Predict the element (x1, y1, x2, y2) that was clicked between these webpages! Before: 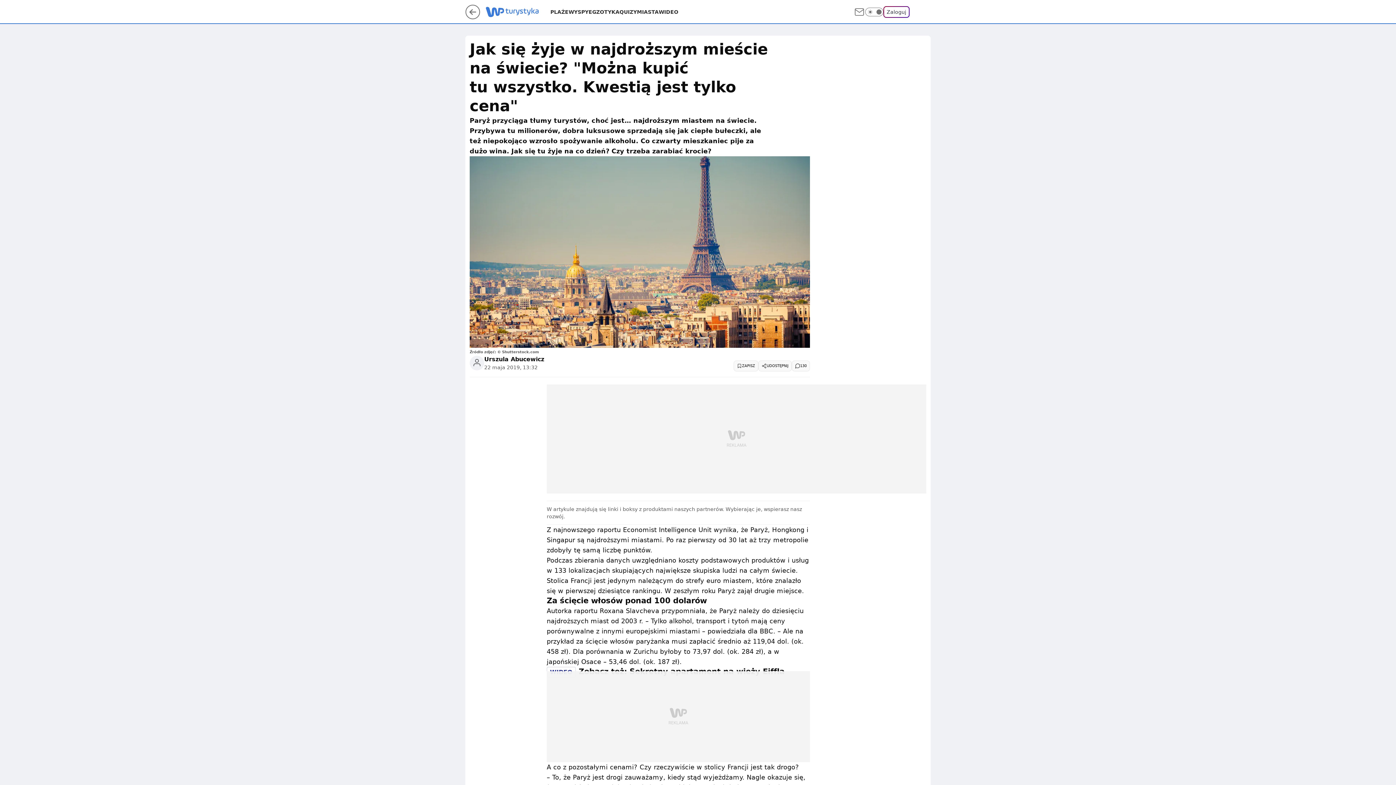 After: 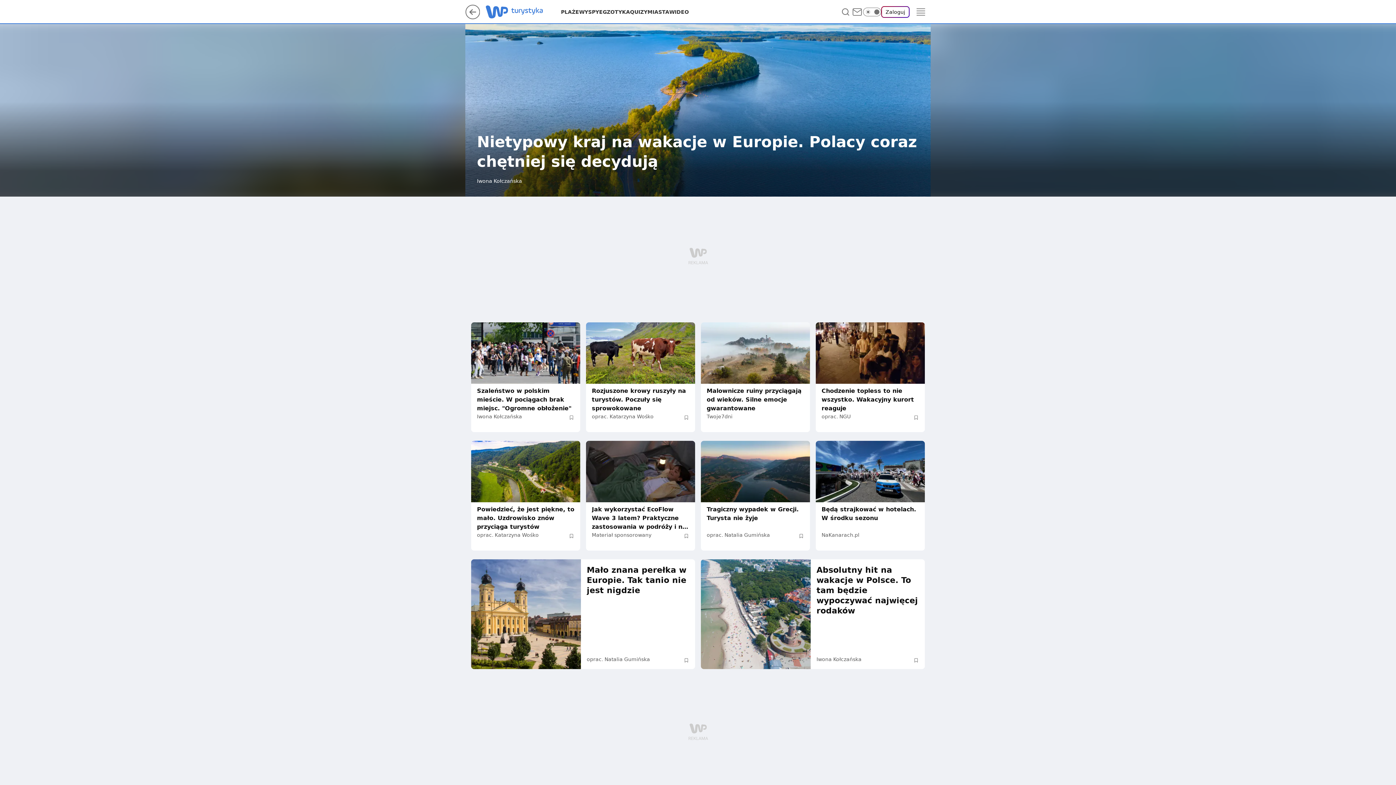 Action: bbox: (485, 8, 550, 15)